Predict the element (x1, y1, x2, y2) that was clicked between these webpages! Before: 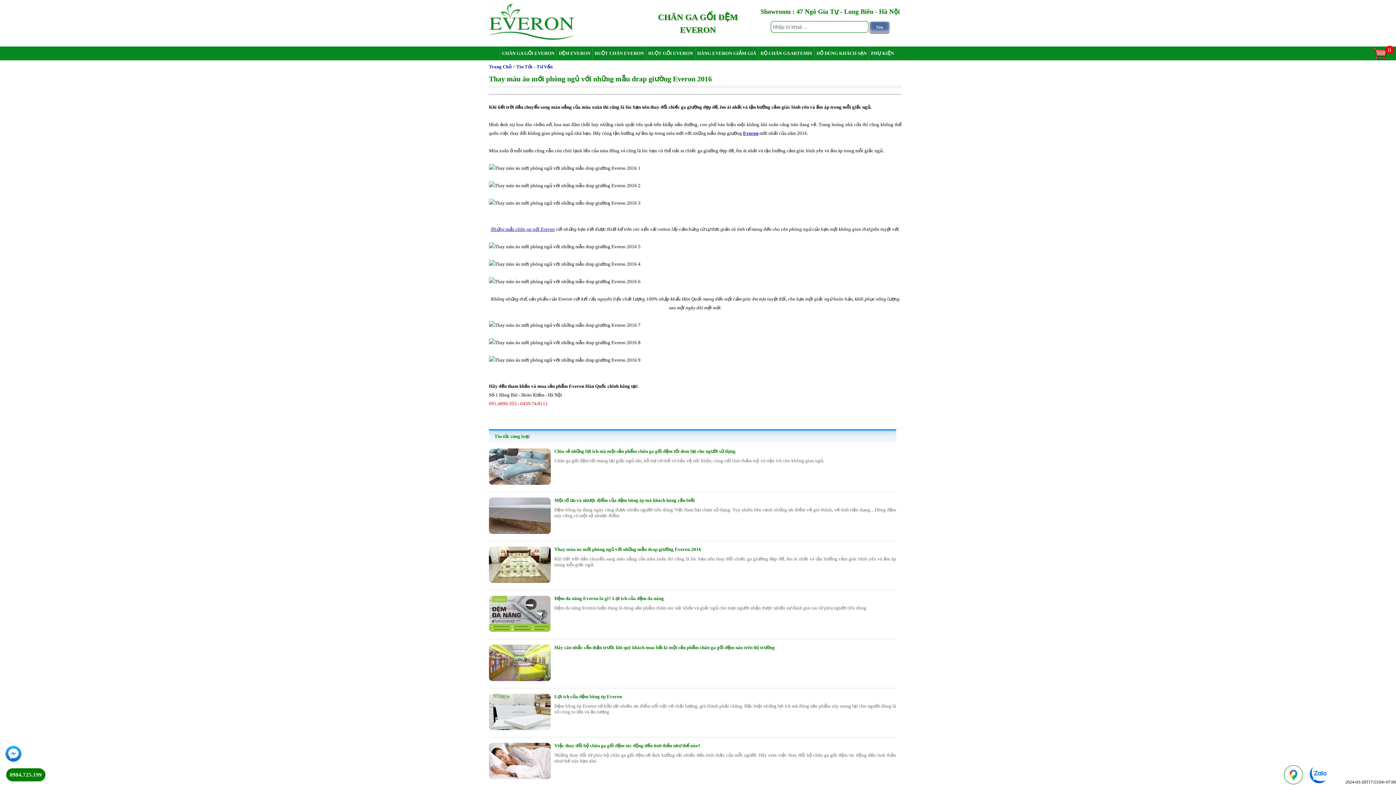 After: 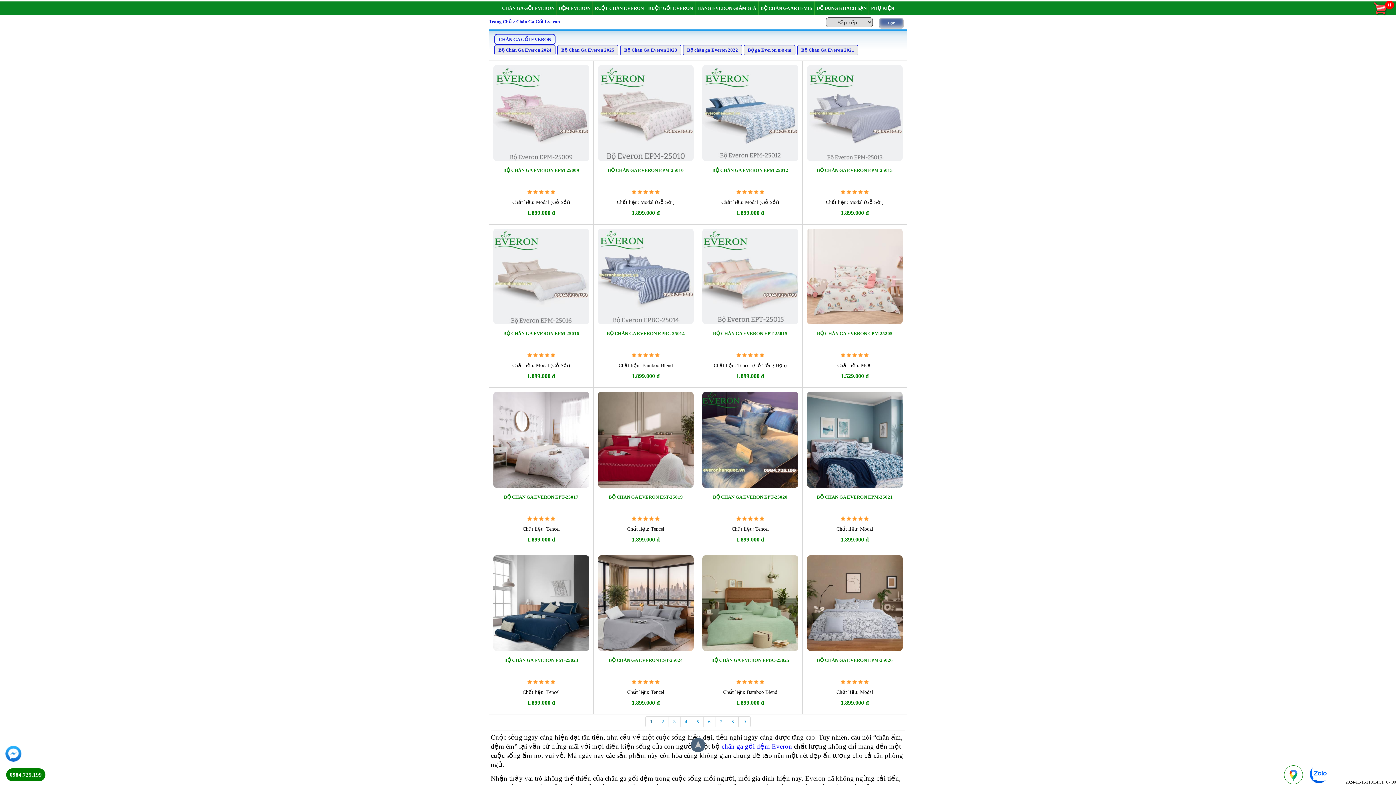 Action: bbox: (500, 47, 556, 59) label: CHĂN GA GỐI EVERON